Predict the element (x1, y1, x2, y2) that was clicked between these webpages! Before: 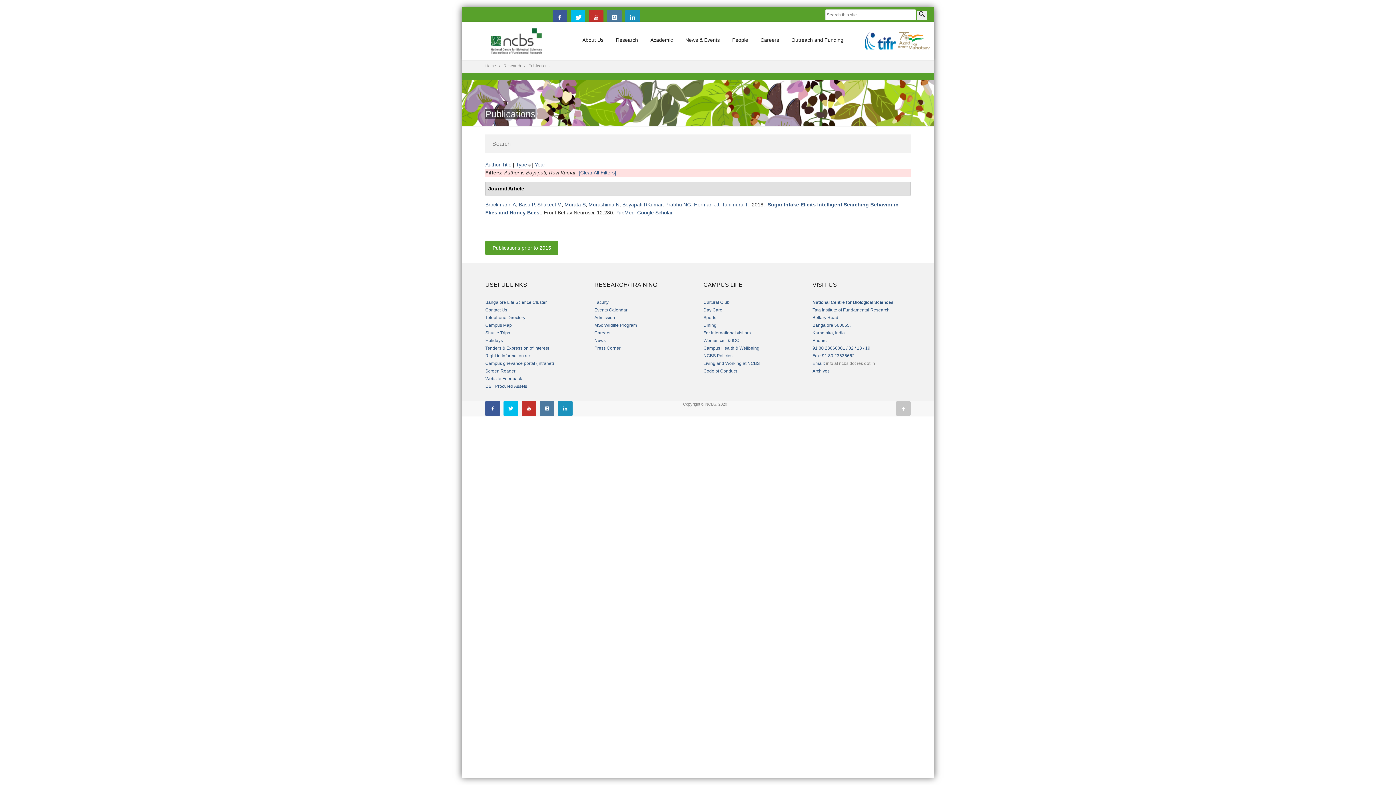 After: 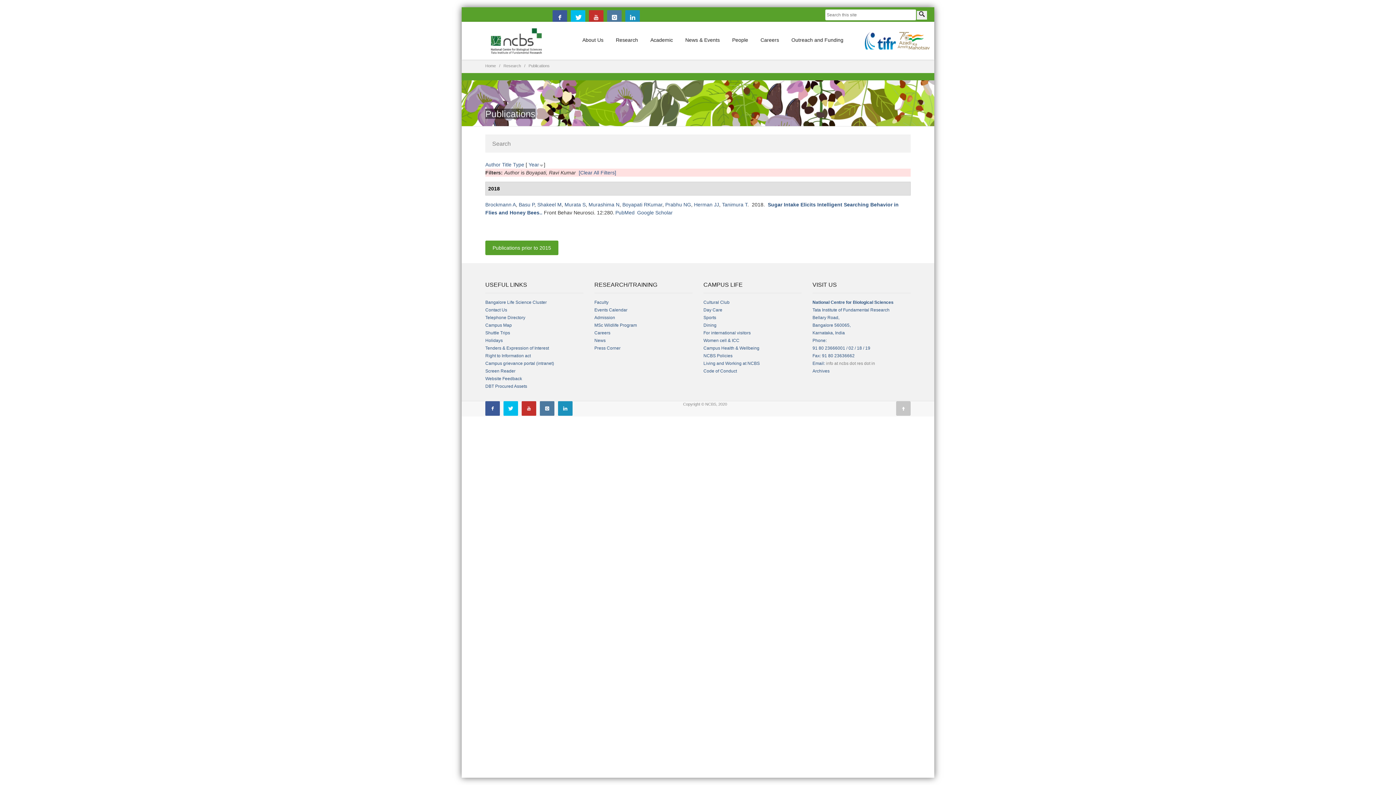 Action: bbox: (534, 161, 545, 167) label: Year